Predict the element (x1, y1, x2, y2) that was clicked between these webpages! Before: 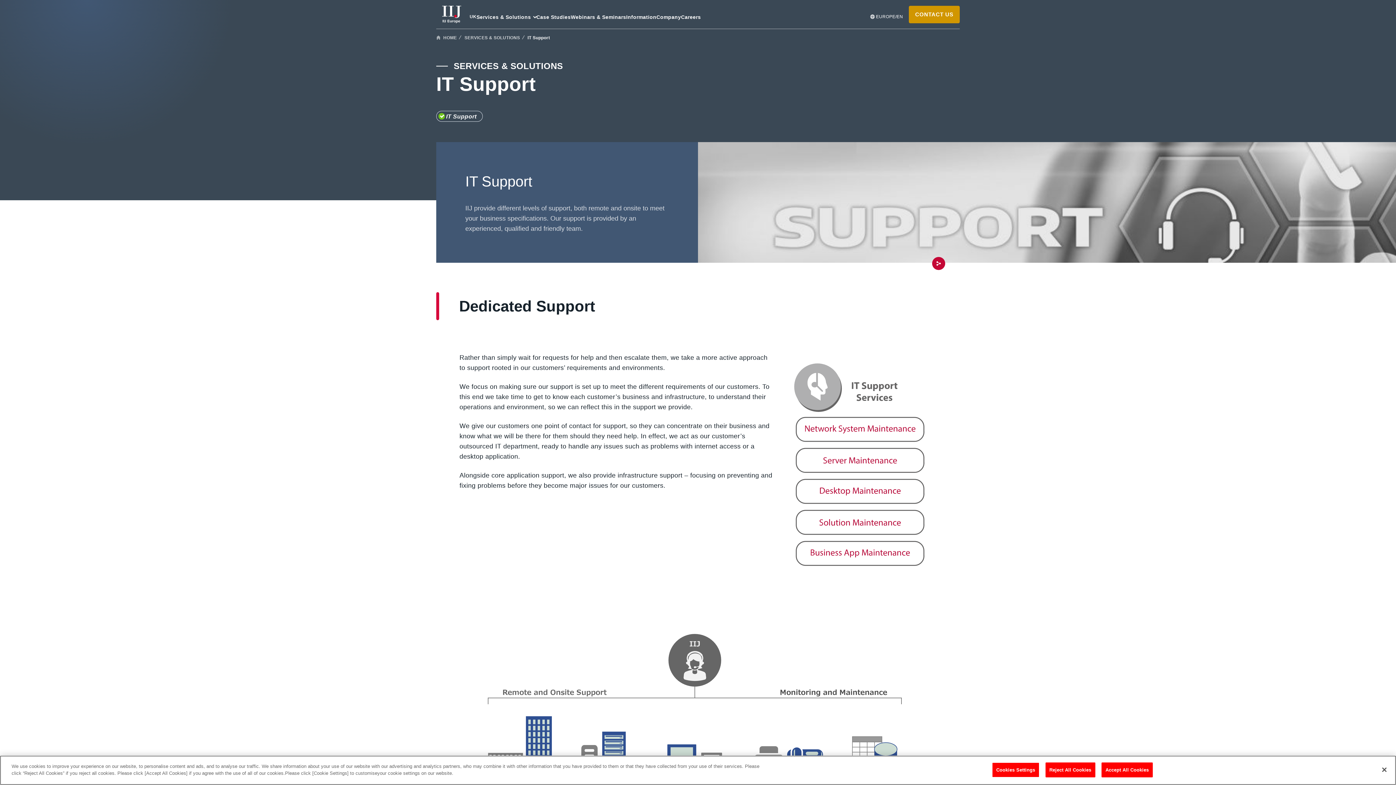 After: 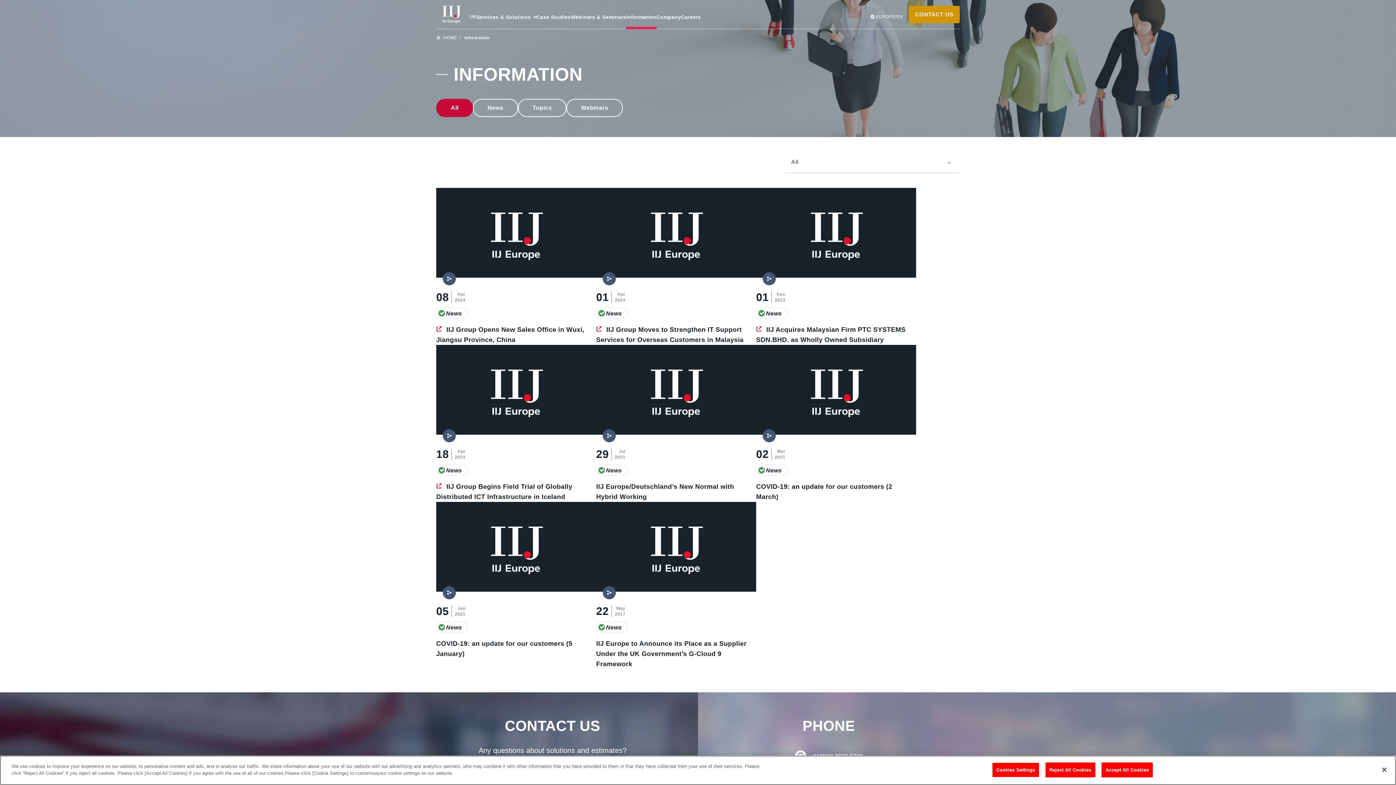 Action: label: Information bbox: (626, 0, 656, 29)